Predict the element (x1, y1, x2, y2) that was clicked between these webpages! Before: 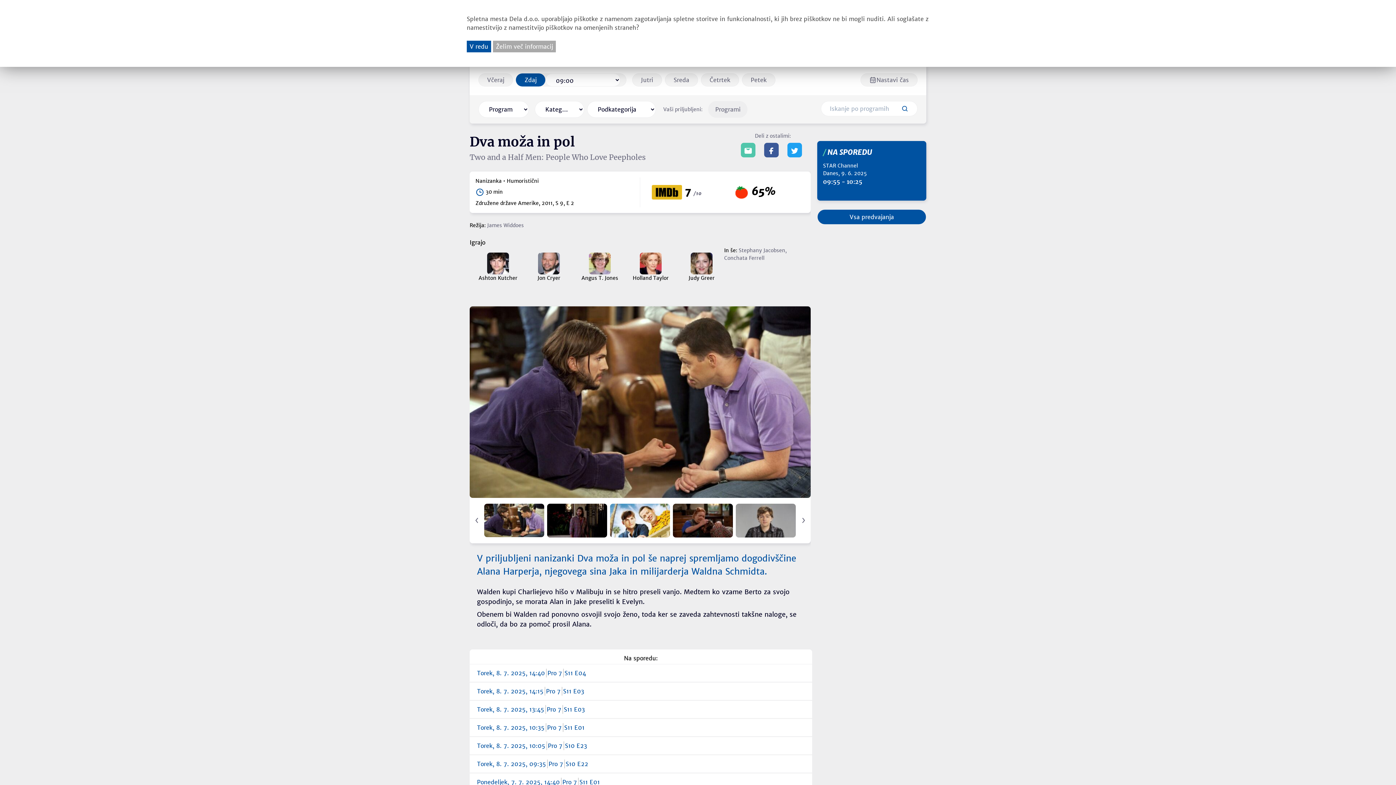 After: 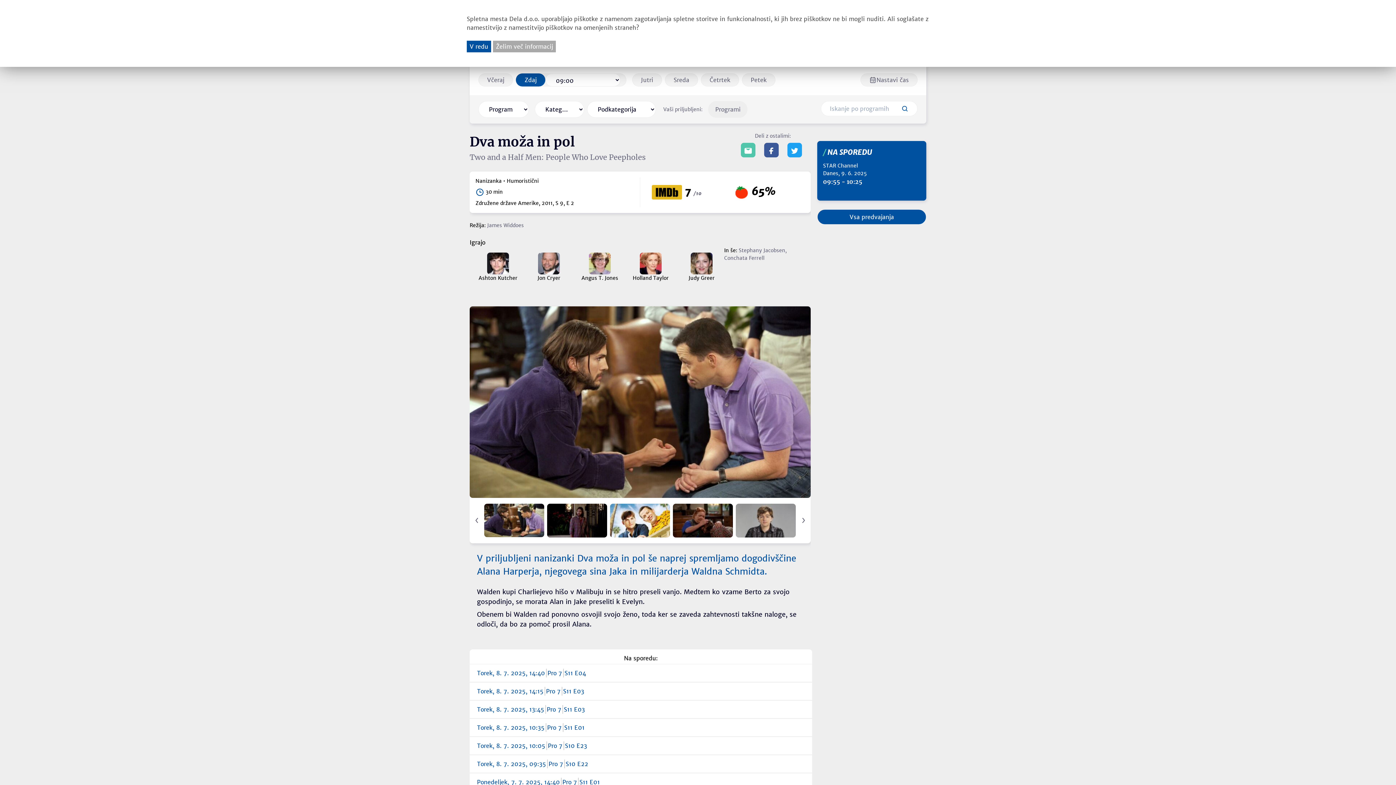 Action: bbox: (741, 142, 755, 157)